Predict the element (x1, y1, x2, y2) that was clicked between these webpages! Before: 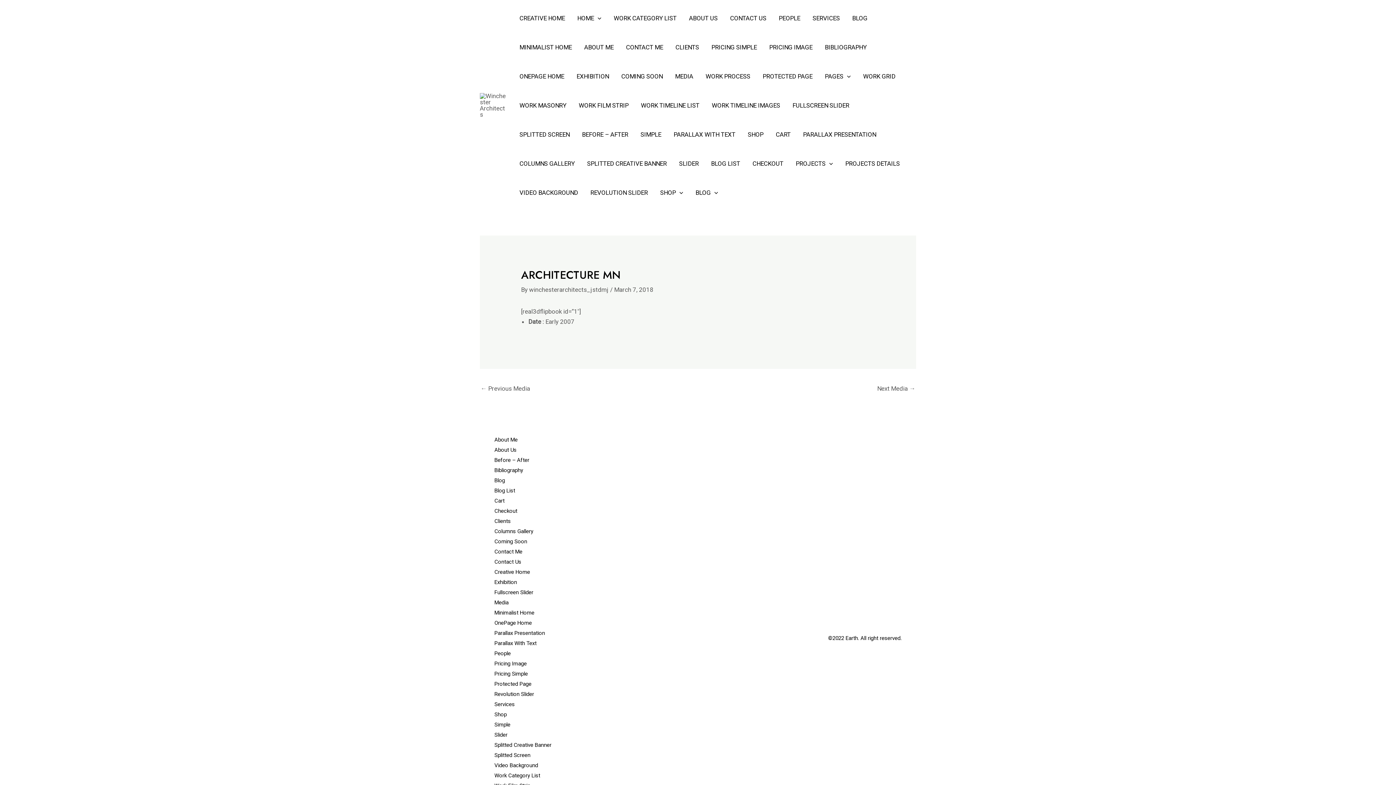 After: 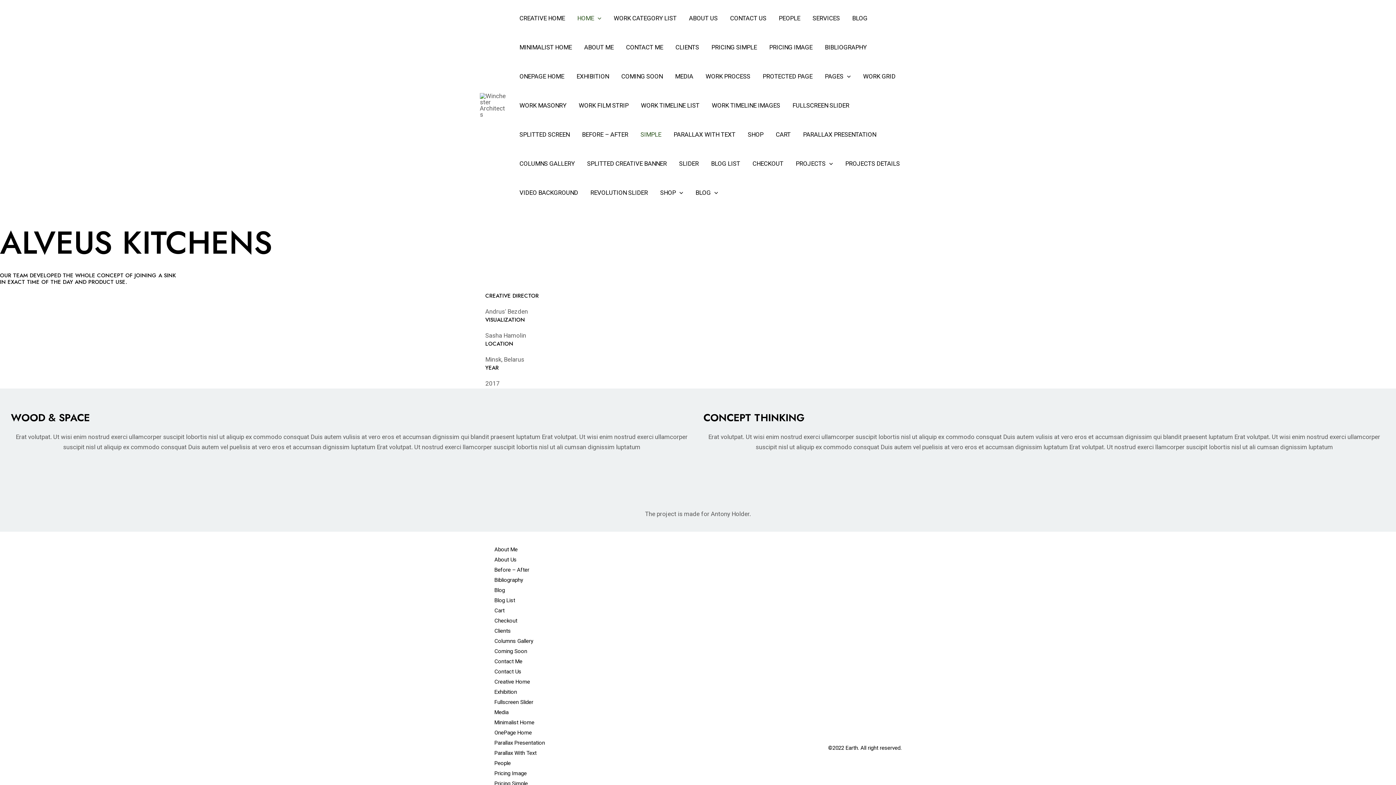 Action: bbox: (494, 719, 557, 730) label: Simple